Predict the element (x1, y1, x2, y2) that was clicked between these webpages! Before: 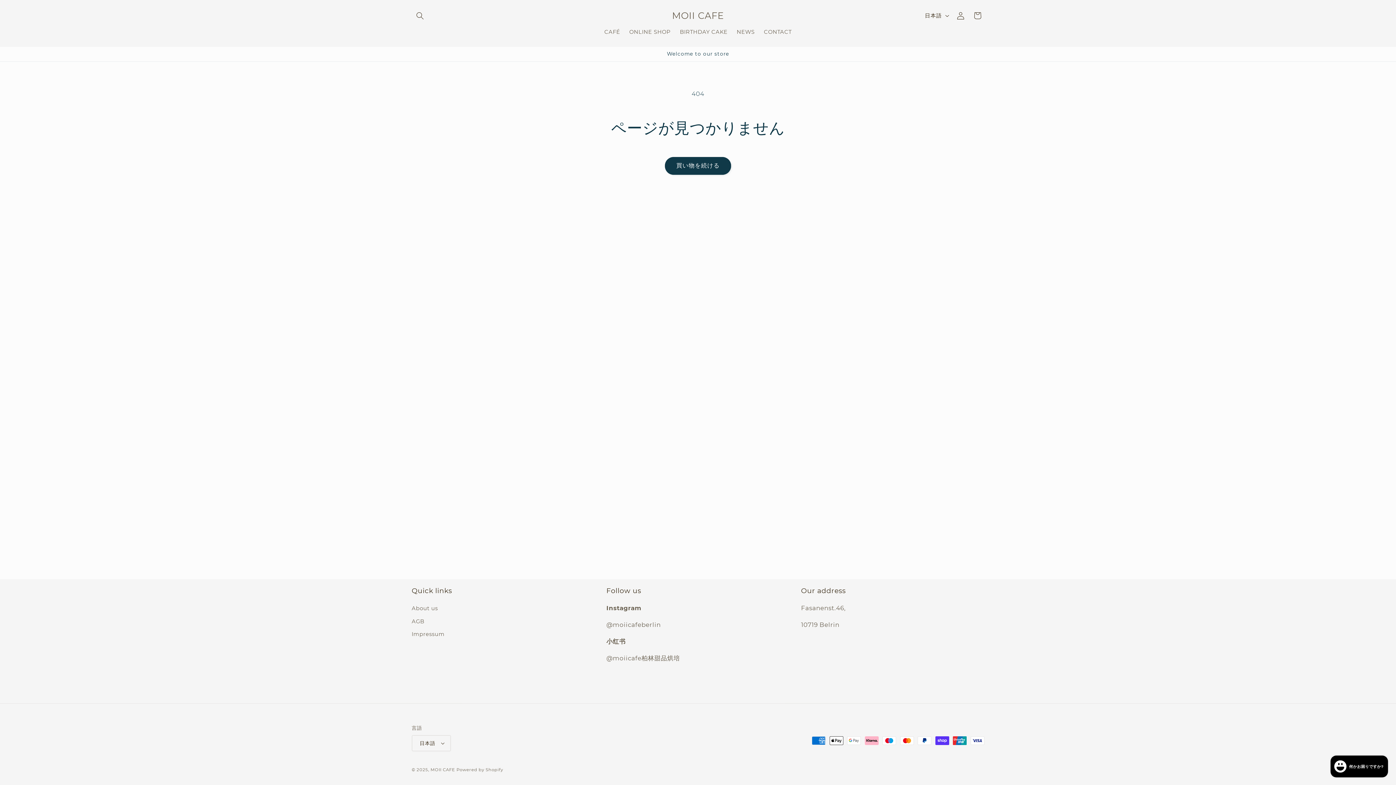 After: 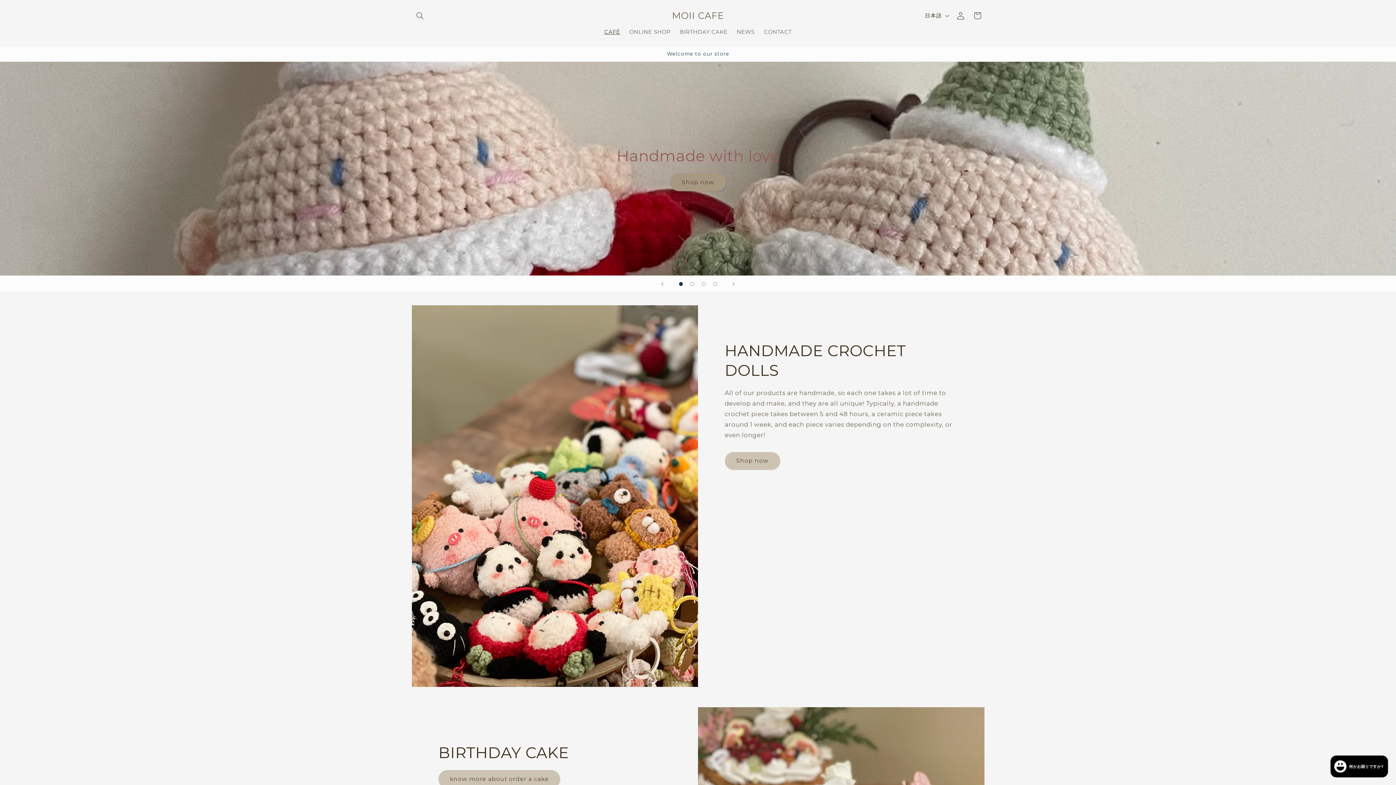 Action: bbox: (669, 8, 726, 23) label: MOII CAFE